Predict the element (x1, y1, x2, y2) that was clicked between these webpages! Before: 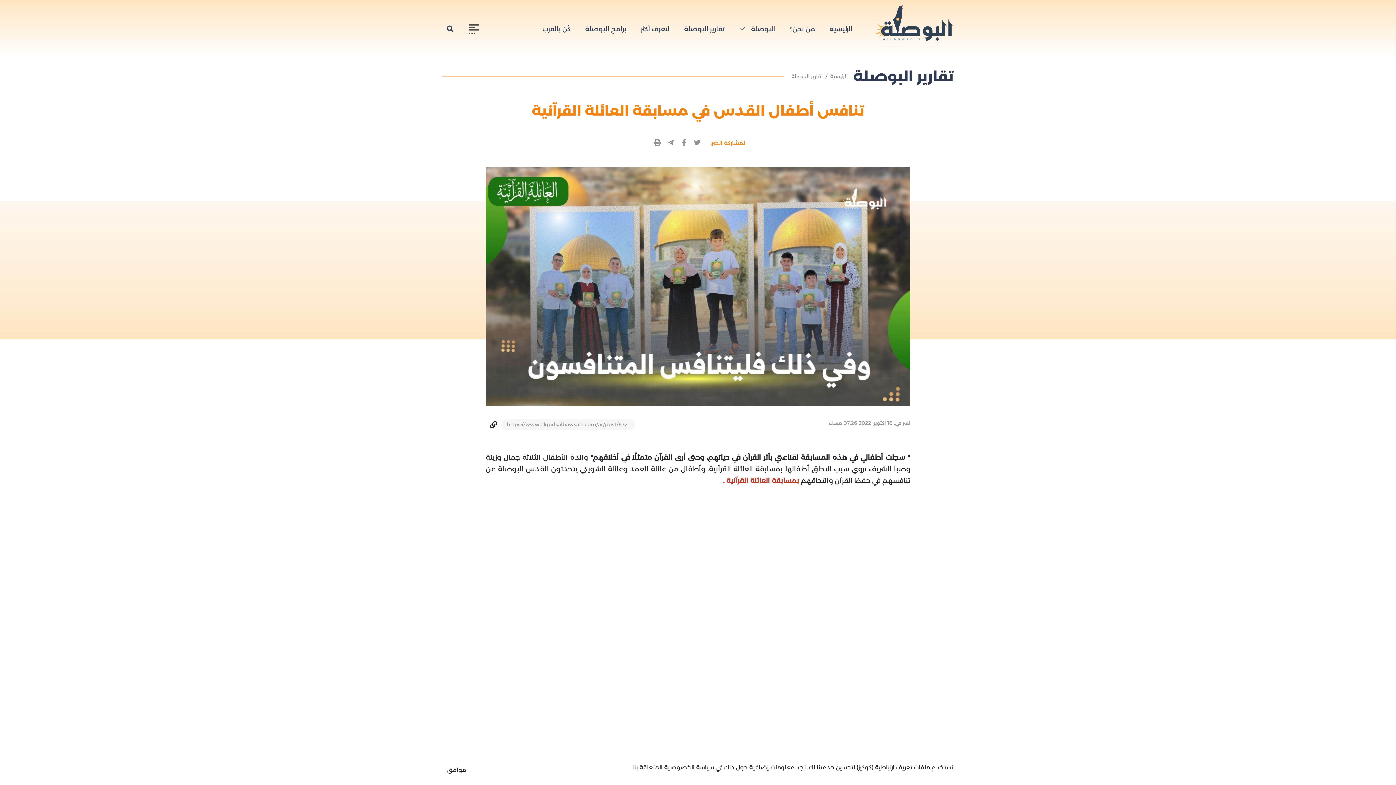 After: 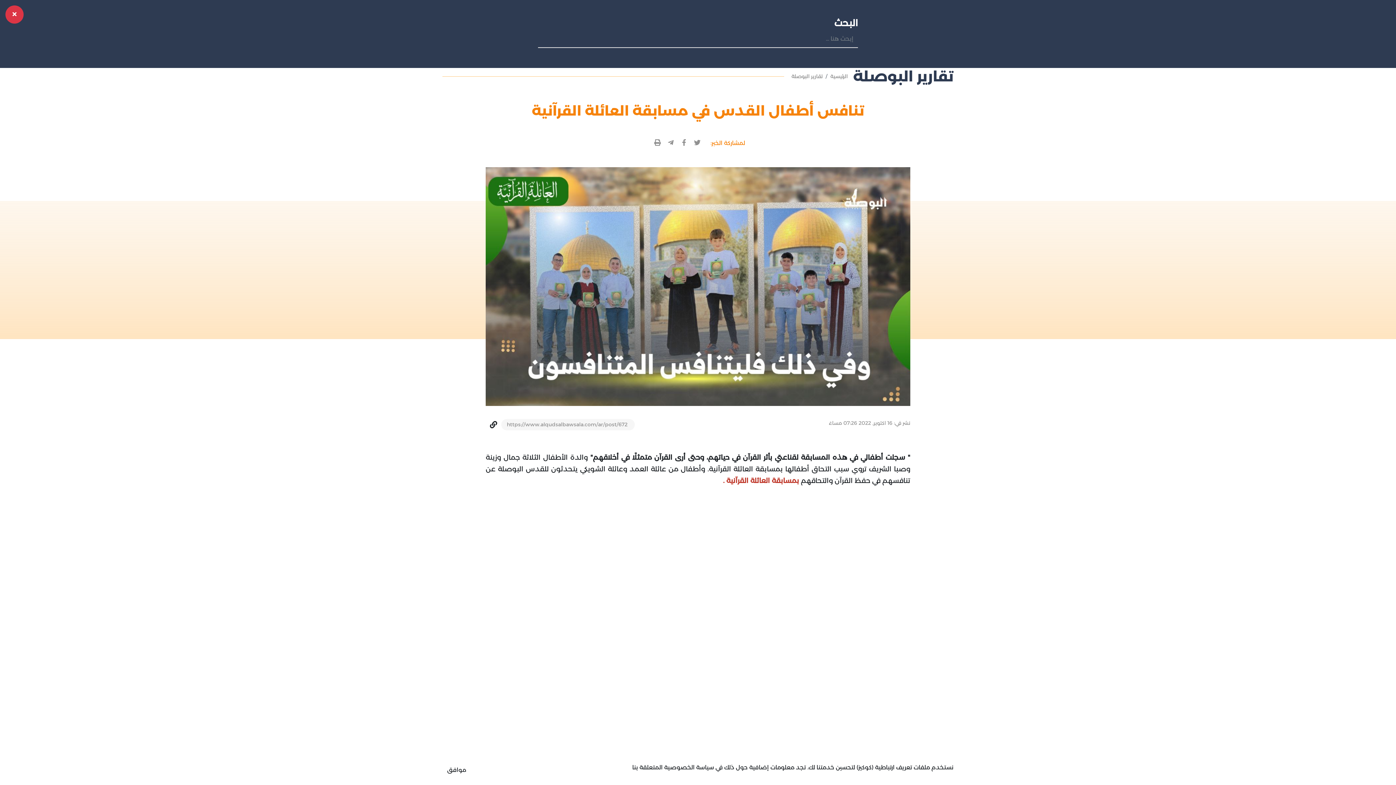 Action: bbox: (442, 21, 458, 37)